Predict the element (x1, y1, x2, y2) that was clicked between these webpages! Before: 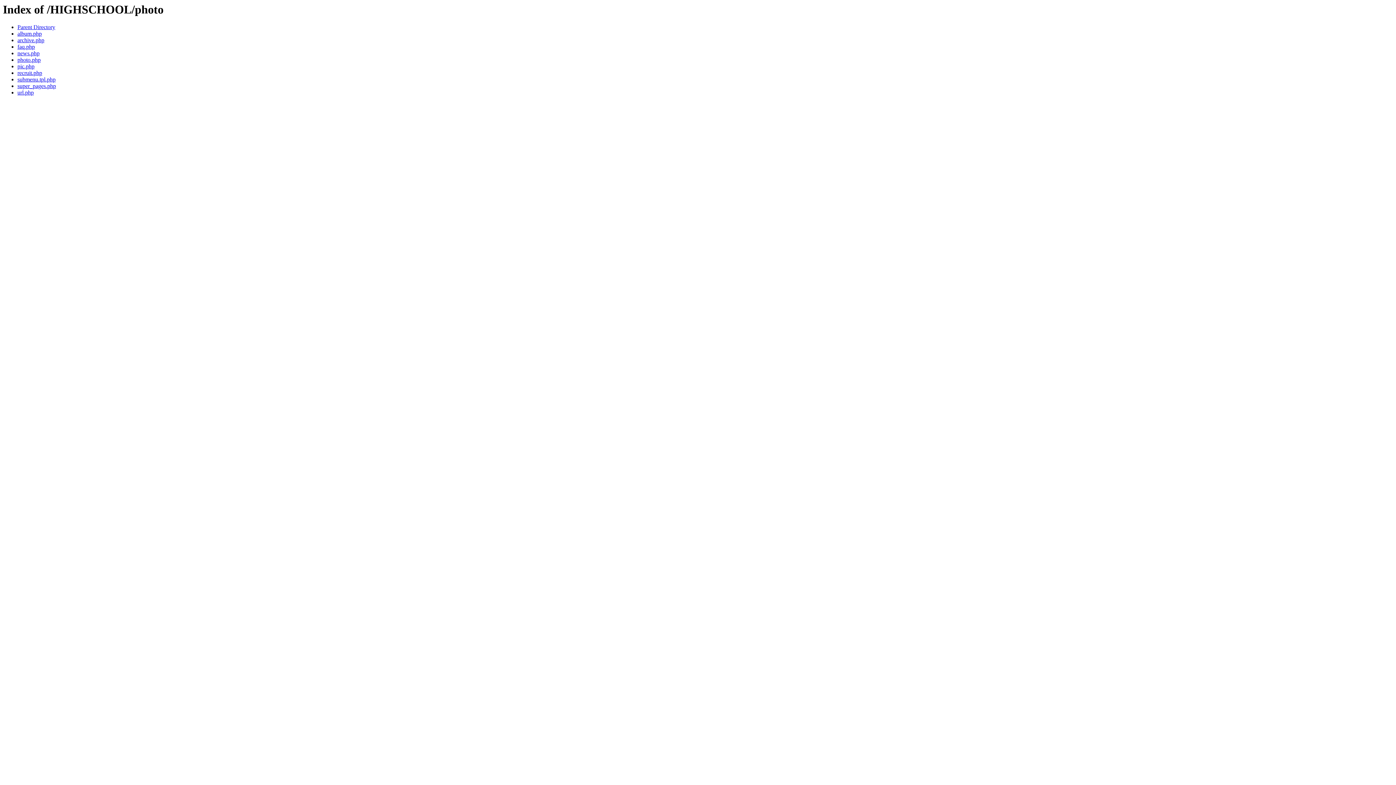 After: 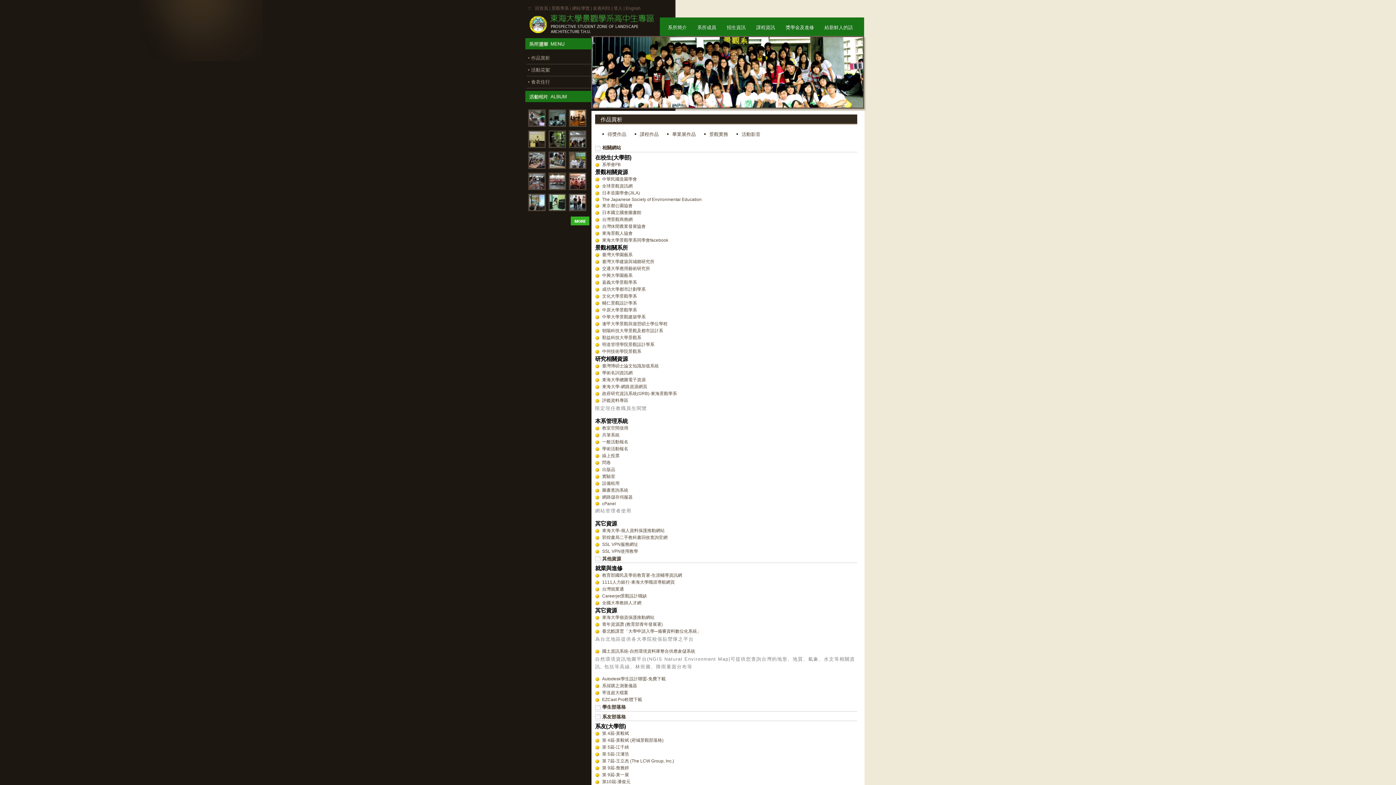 Action: bbox: (17, 89, 33, 95) label: url.php